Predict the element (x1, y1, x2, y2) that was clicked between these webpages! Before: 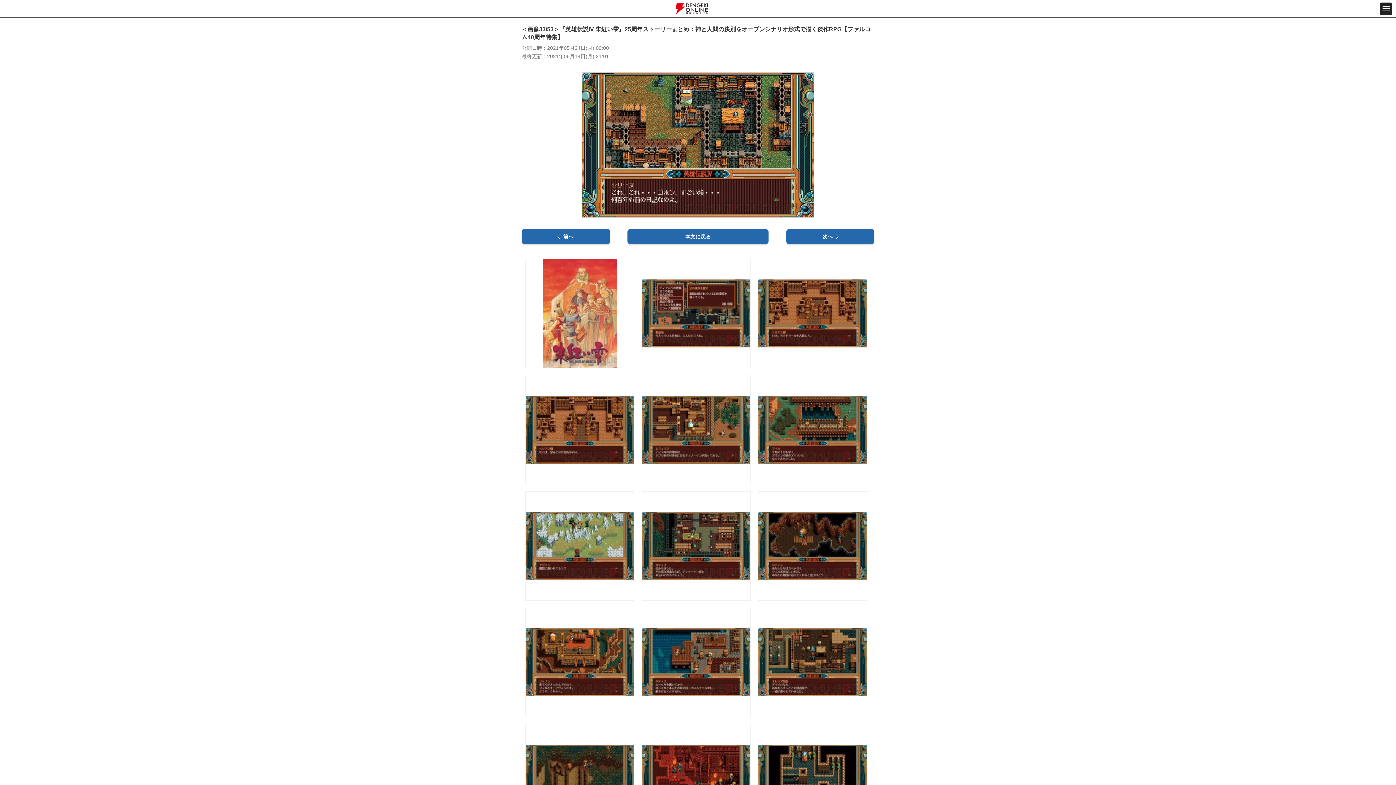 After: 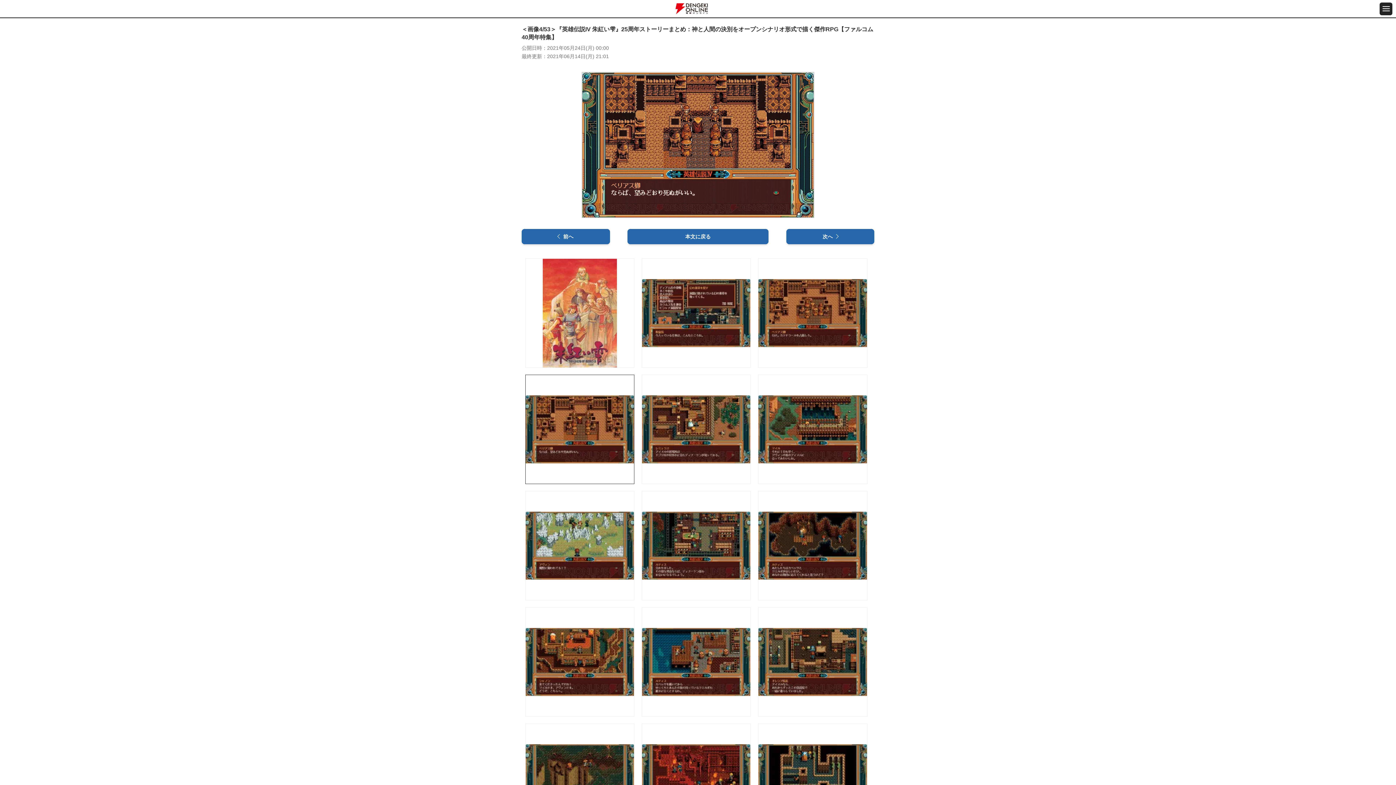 Action: bbox: (525, 375, 634, 484)